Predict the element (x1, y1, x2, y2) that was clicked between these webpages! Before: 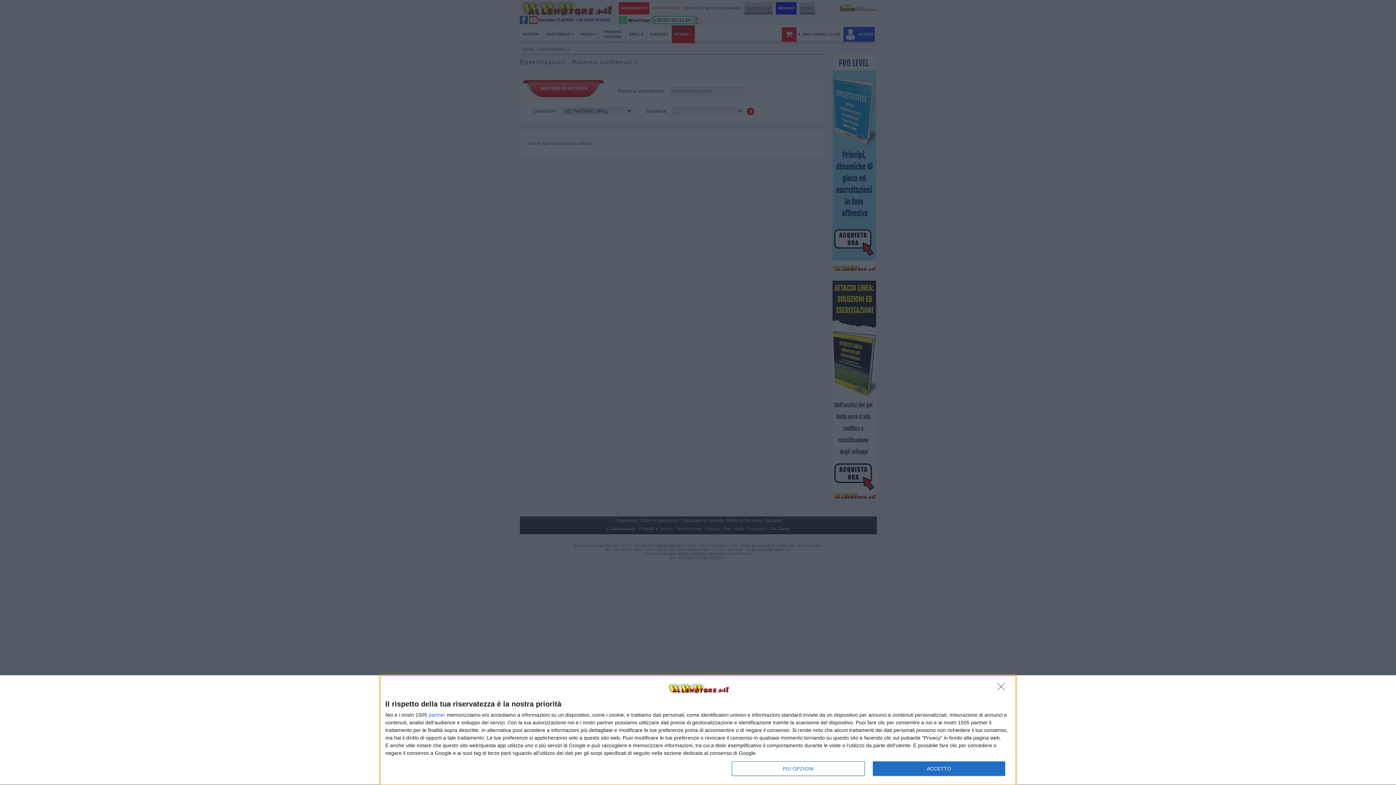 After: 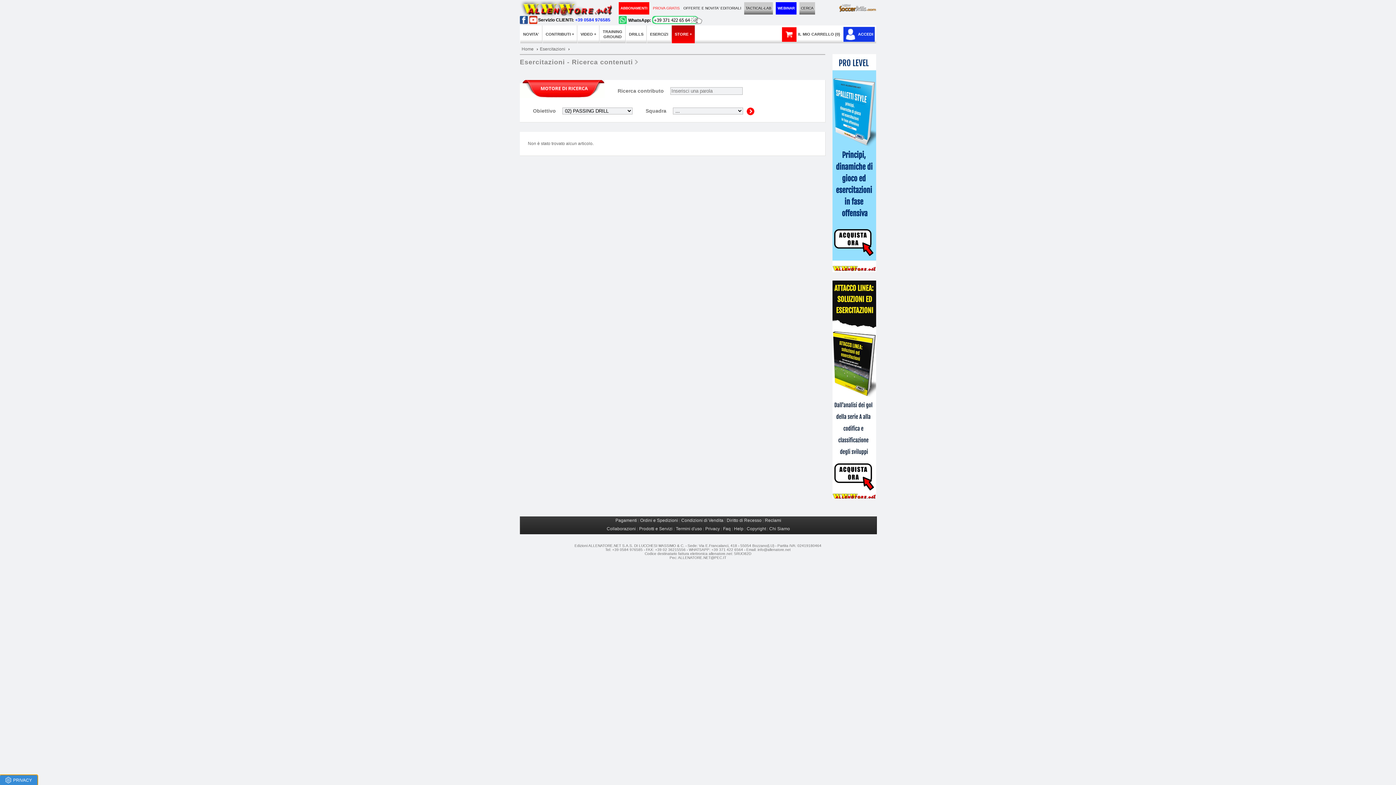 Action: bbox: (872, 761, 1005, 776) label: ACCETTO